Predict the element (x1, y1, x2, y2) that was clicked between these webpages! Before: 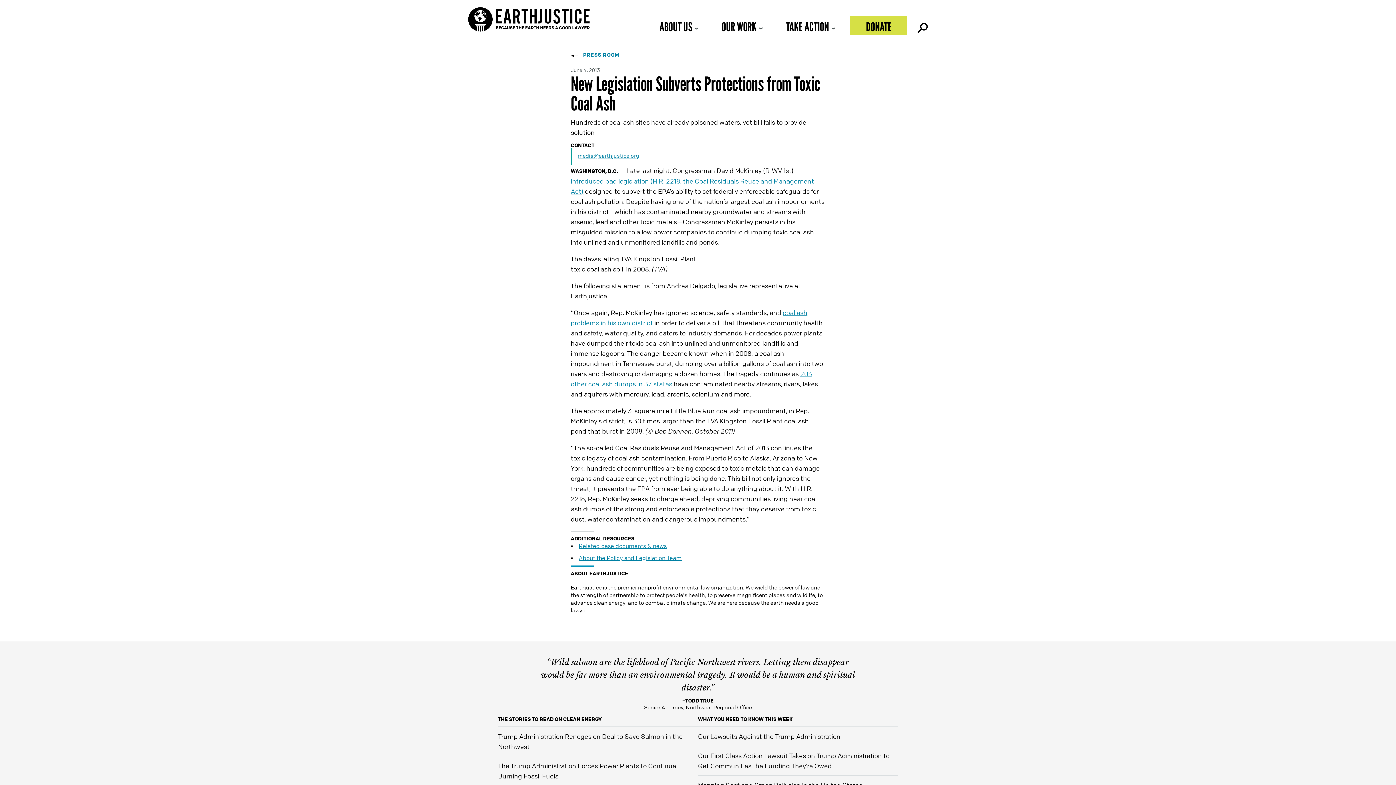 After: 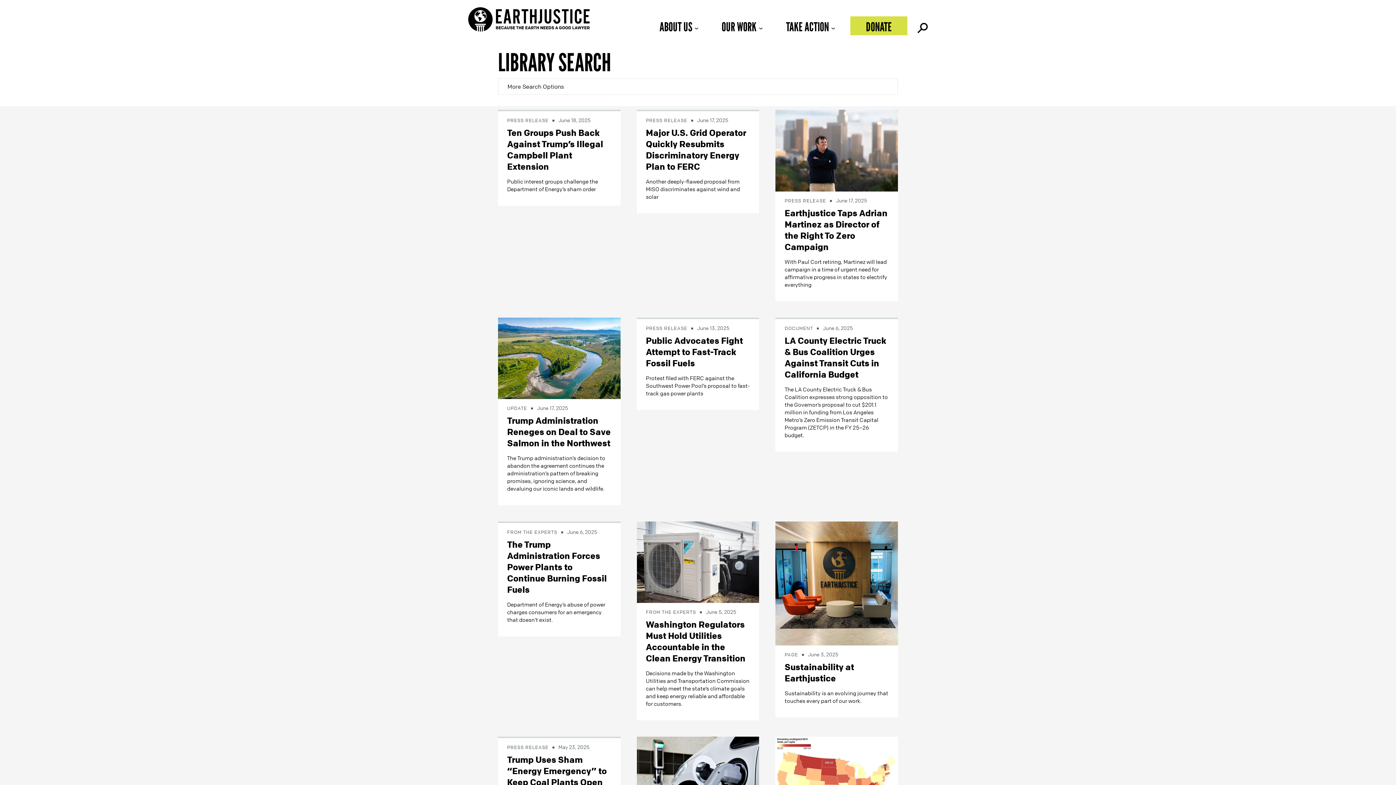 Action: bbox: (498, 716, 601, 722) label: THE STORIES TO READ ON CLEAN ENERGY